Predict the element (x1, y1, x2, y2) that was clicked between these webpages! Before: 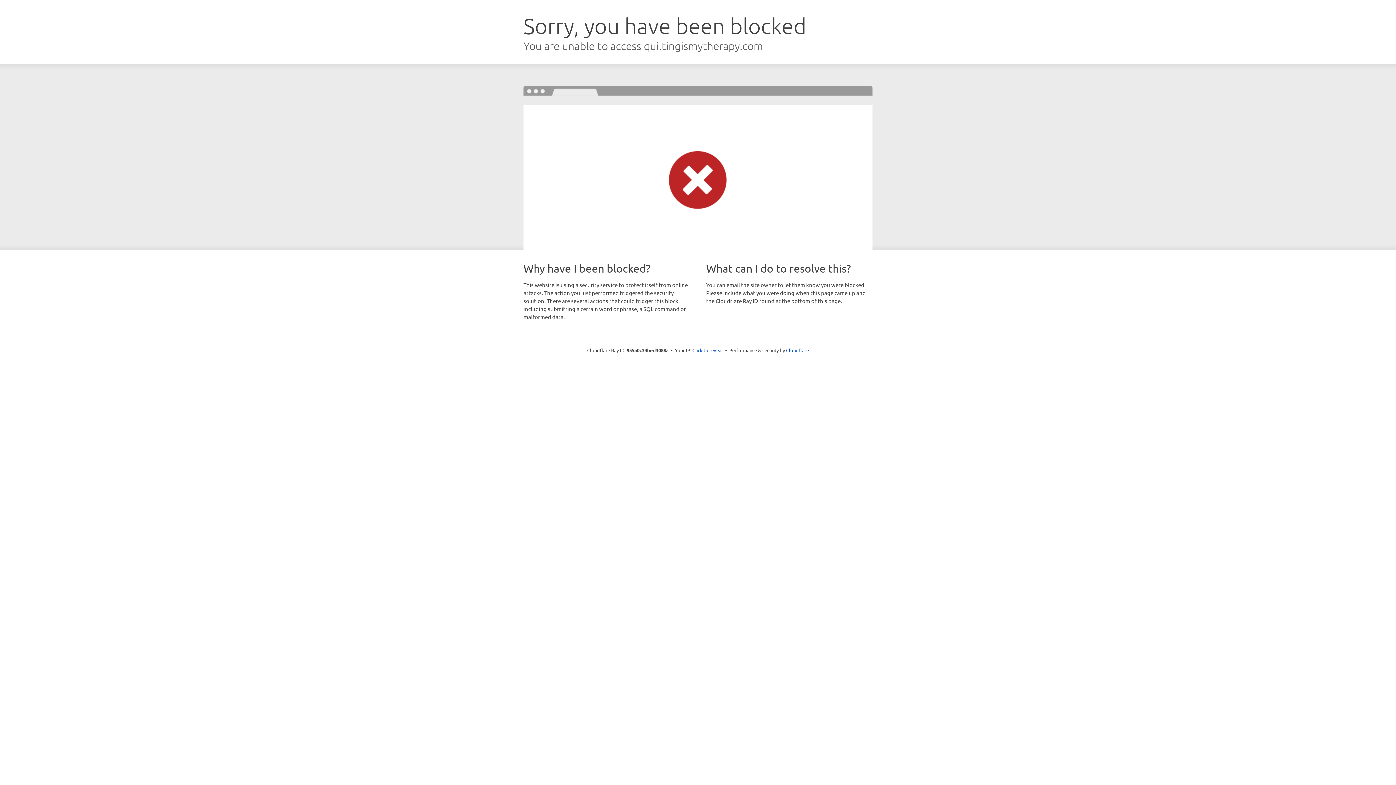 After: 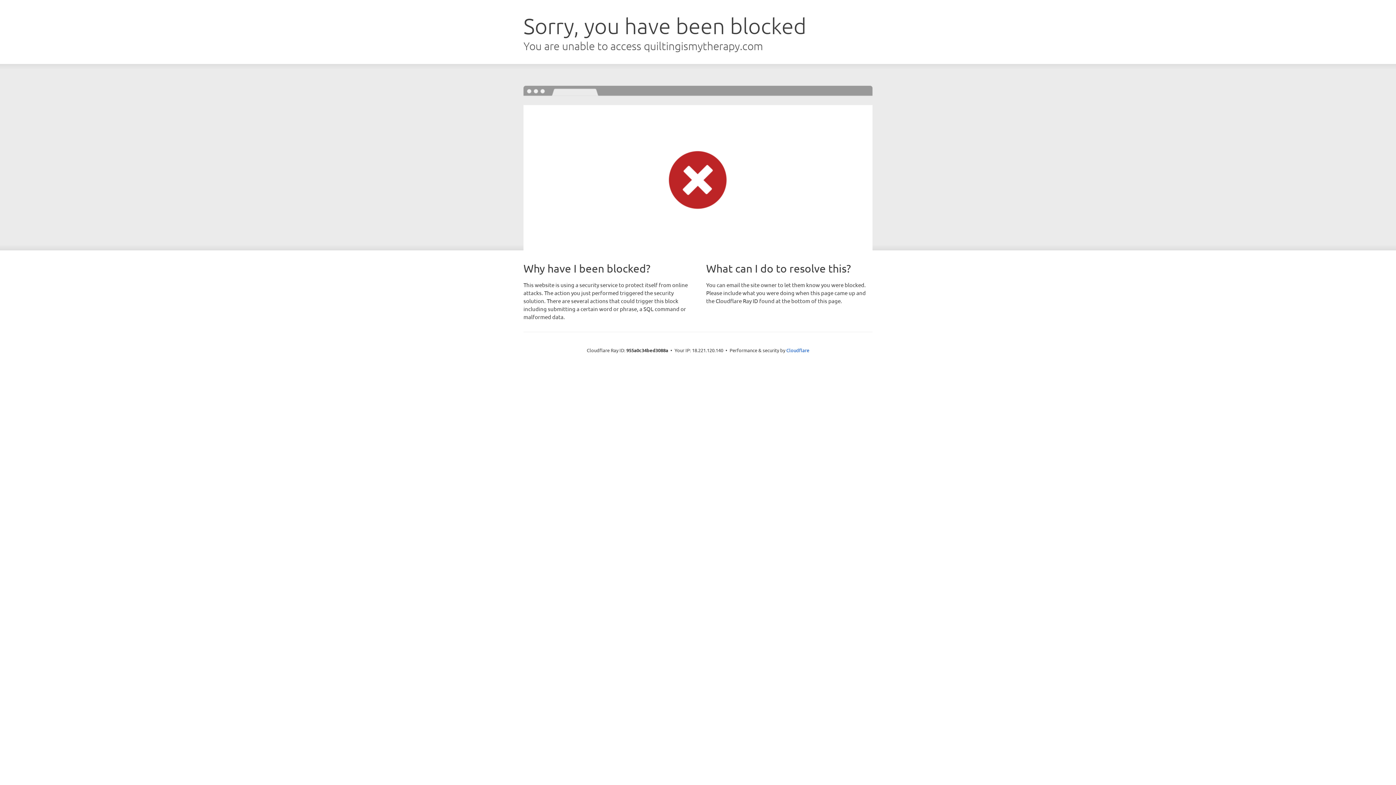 Action: label: Click to reveal bbox: (692, 346, 723, 353)